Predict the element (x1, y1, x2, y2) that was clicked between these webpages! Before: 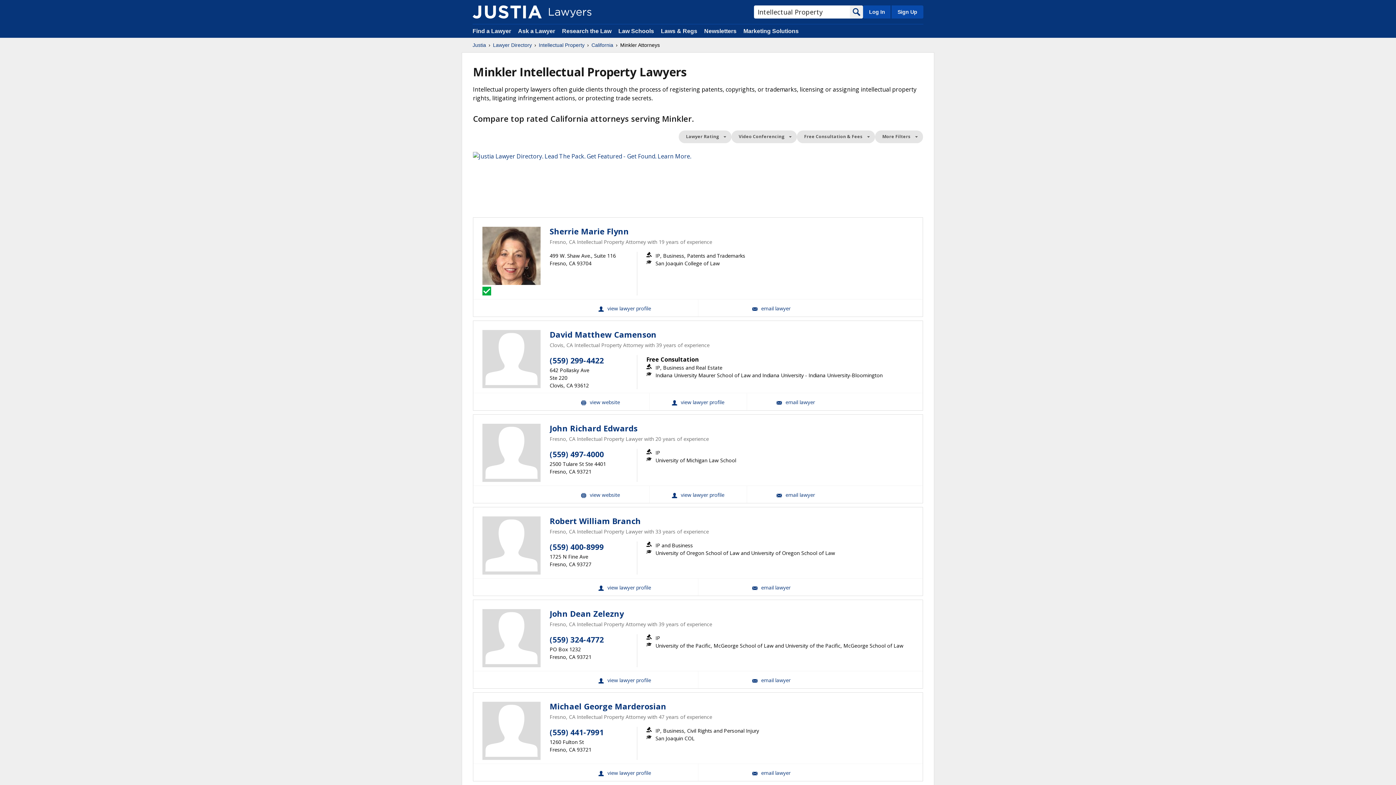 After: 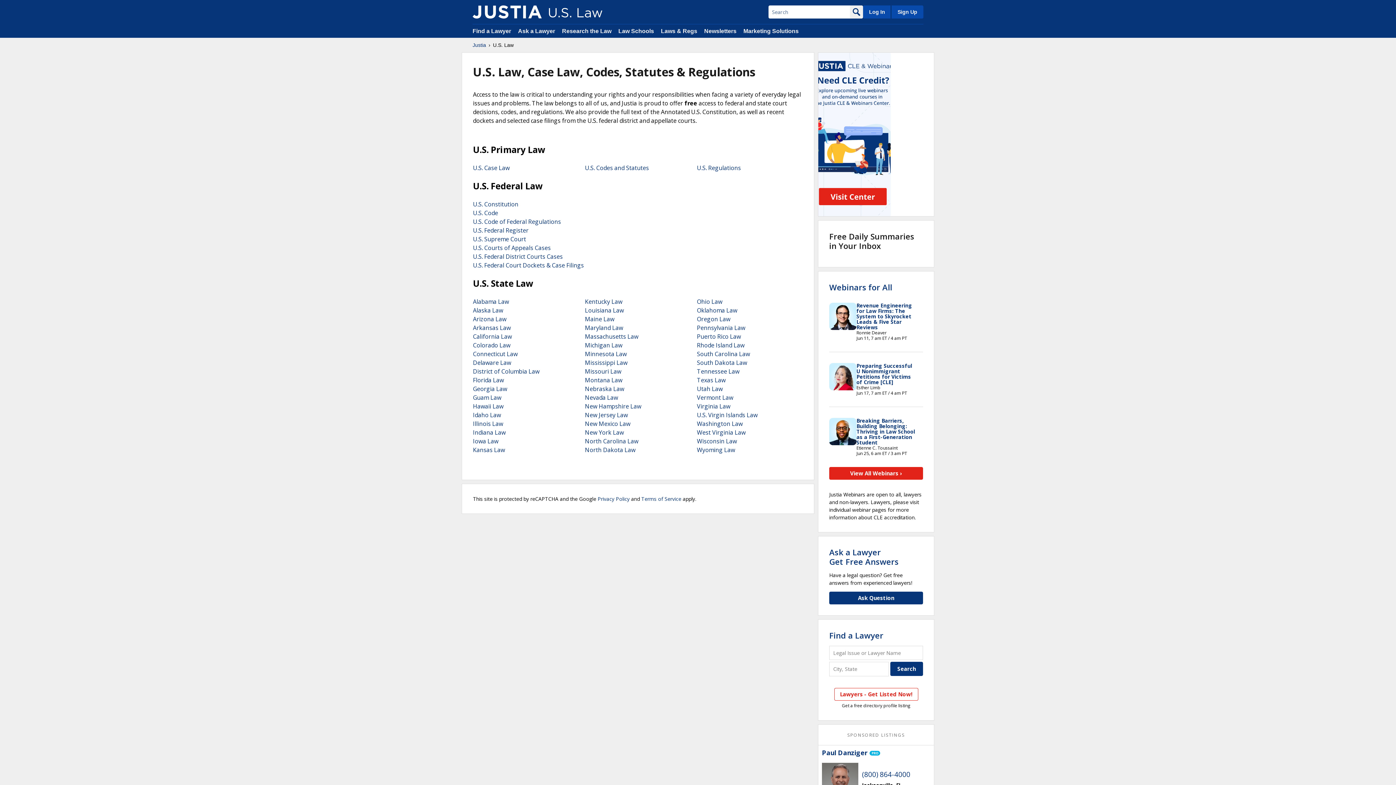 Action: bbox: (661, 28, 697, 34) label: Laws & Regs